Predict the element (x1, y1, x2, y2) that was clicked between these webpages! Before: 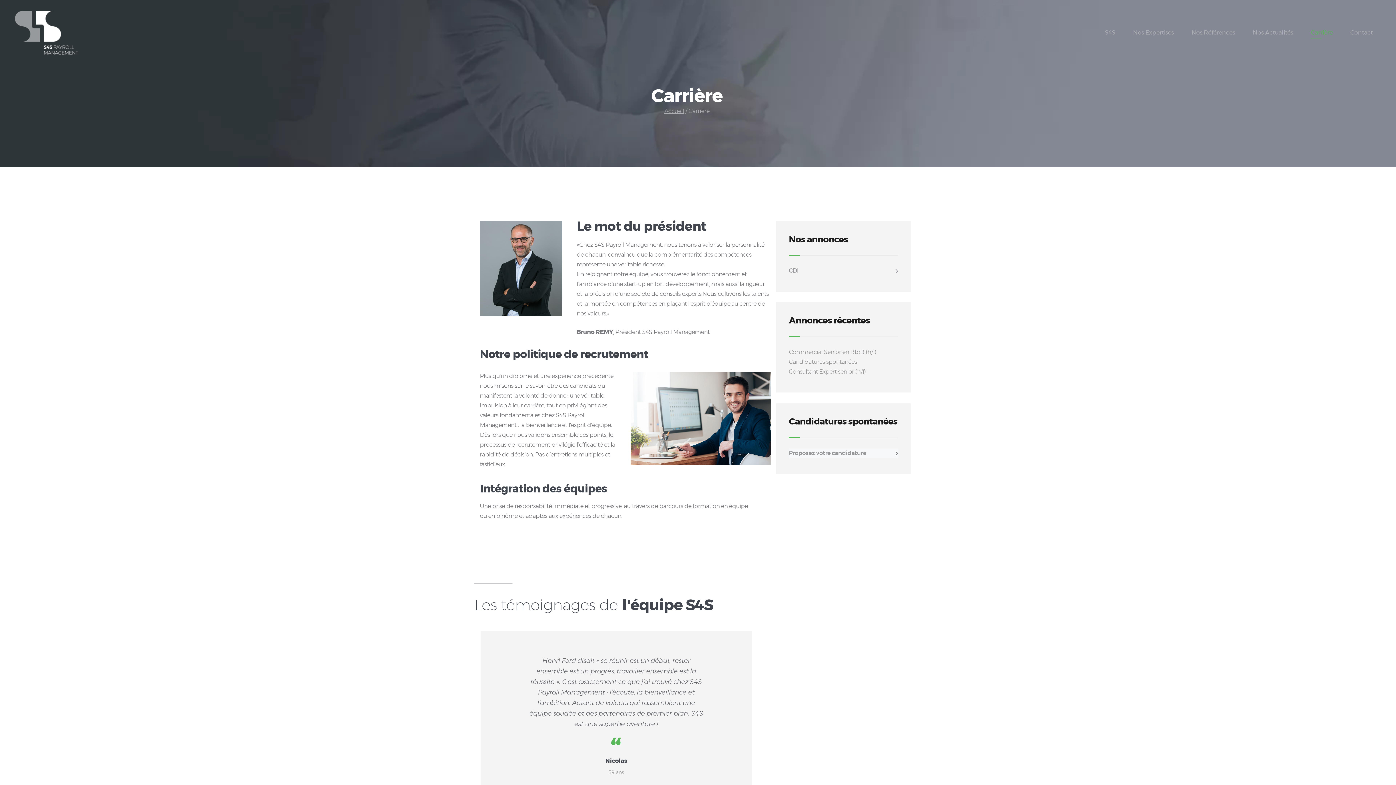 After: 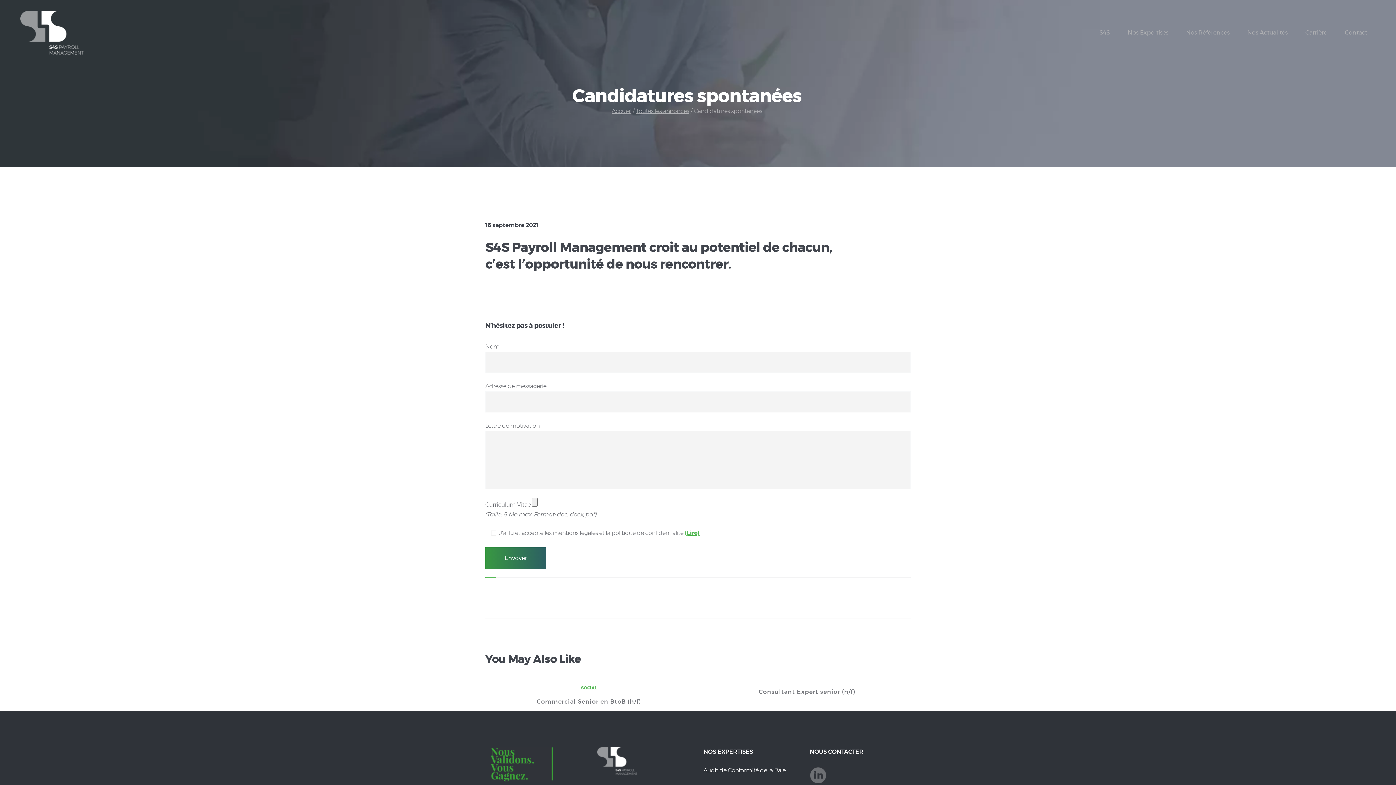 Action: bbox: (789, 450, 866, 456) label: Proposez votre candidature